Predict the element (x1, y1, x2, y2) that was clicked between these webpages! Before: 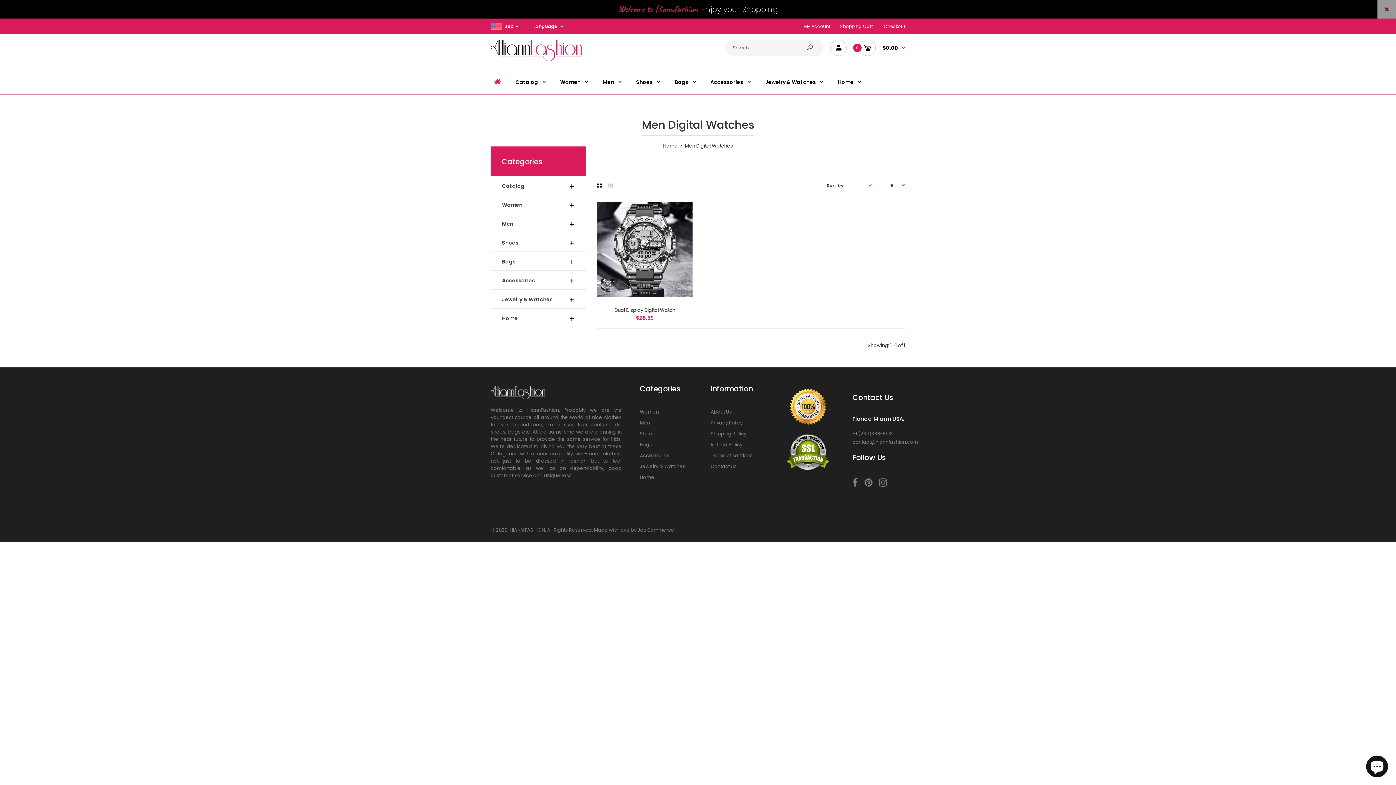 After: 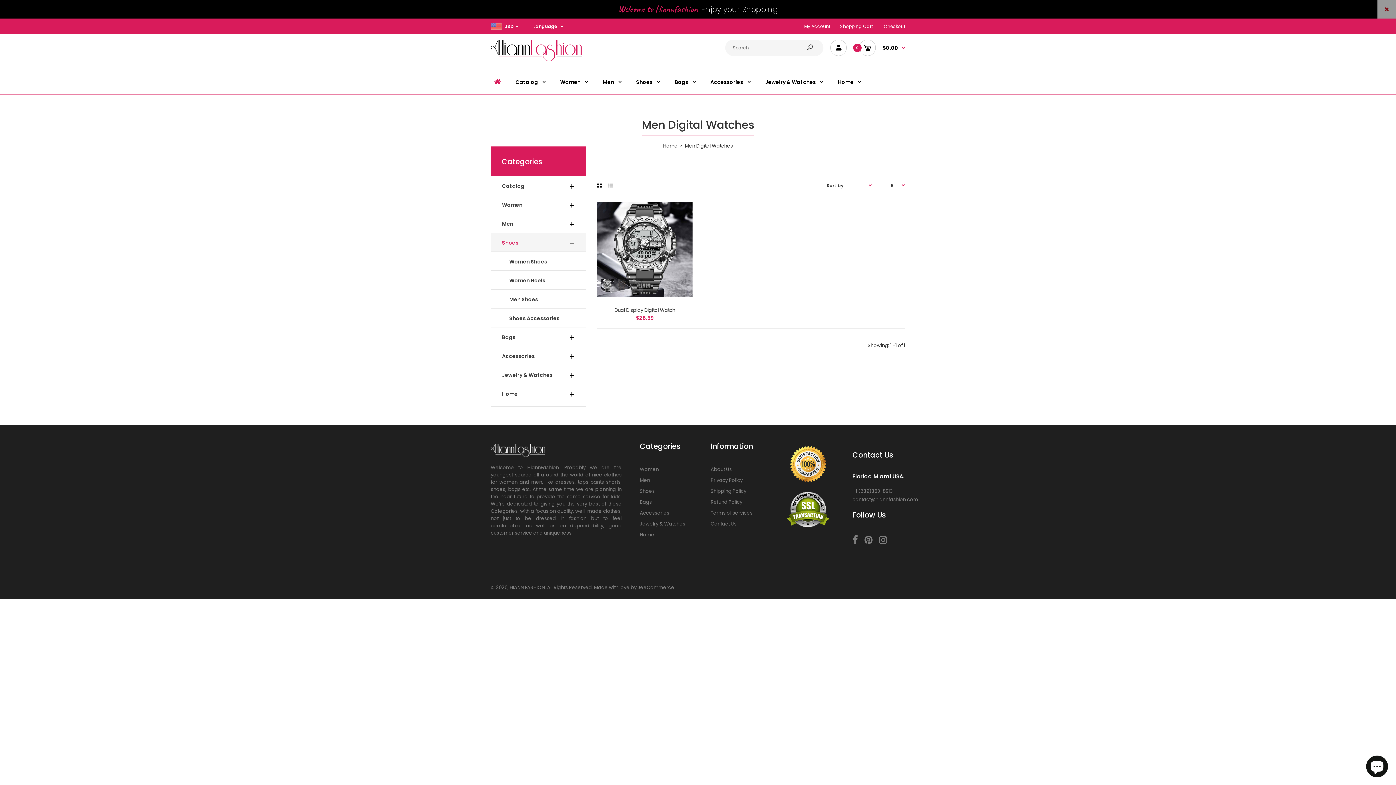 Action: label: Shoes bbox: (491, 233, 586, 251)